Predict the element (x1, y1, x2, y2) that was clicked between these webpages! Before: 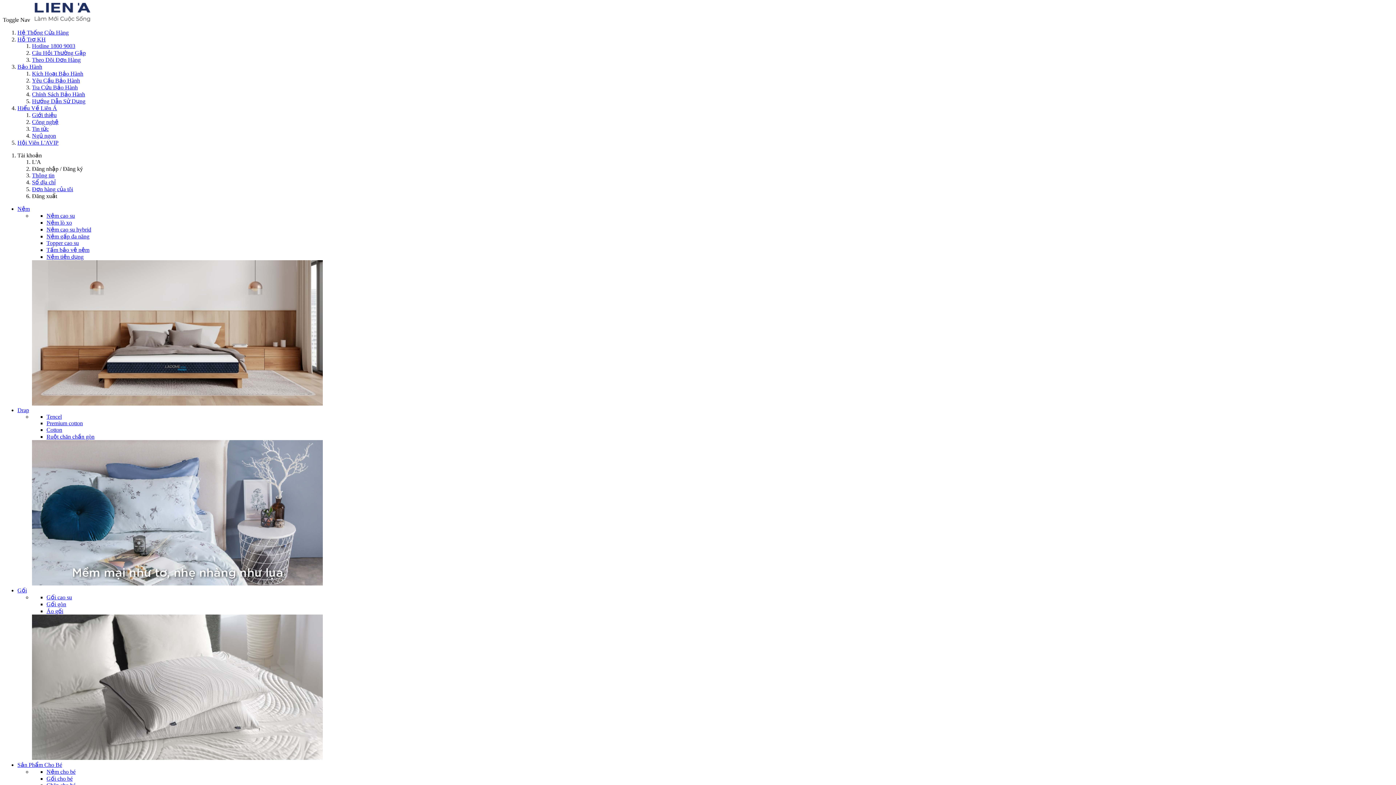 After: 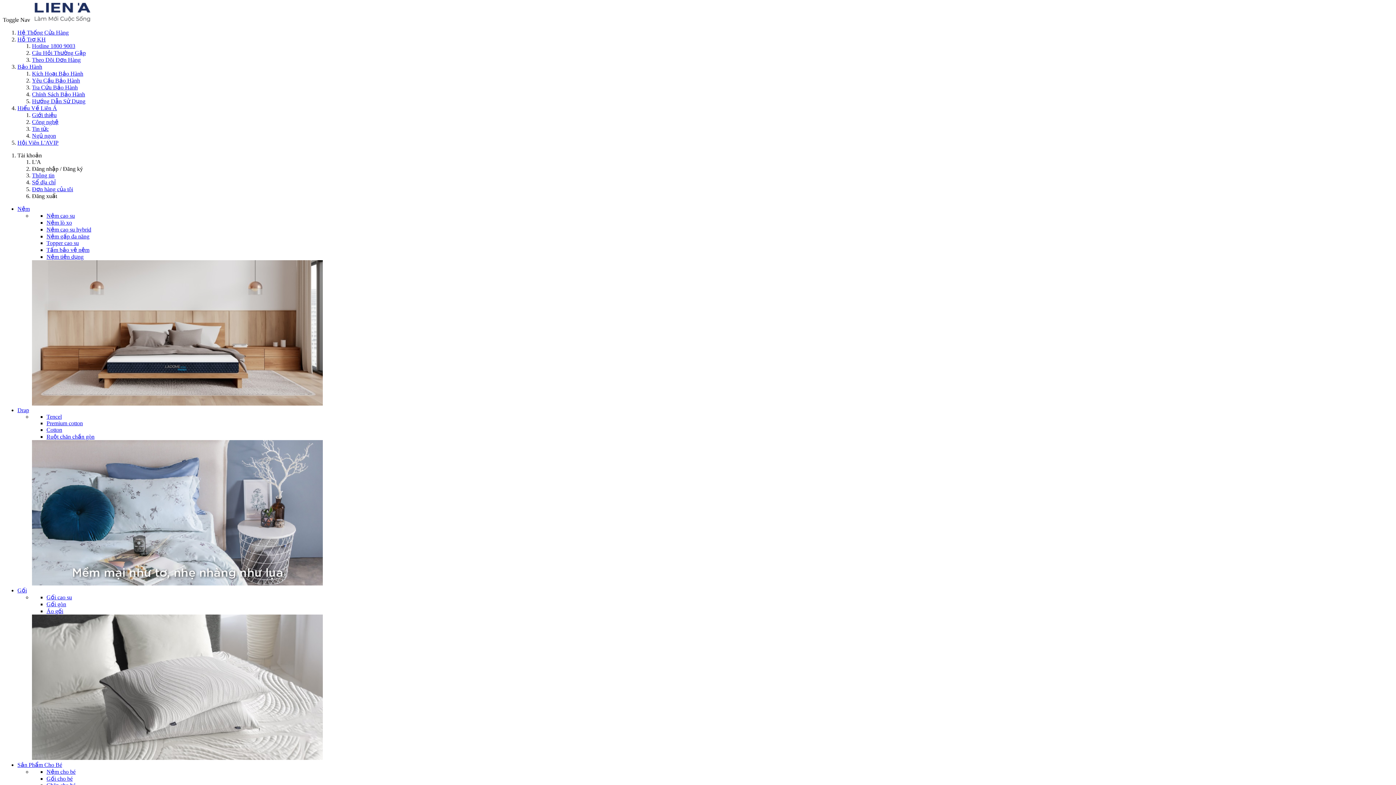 Action: bbox: (32, 118, 58, 125) label: Công nghệ